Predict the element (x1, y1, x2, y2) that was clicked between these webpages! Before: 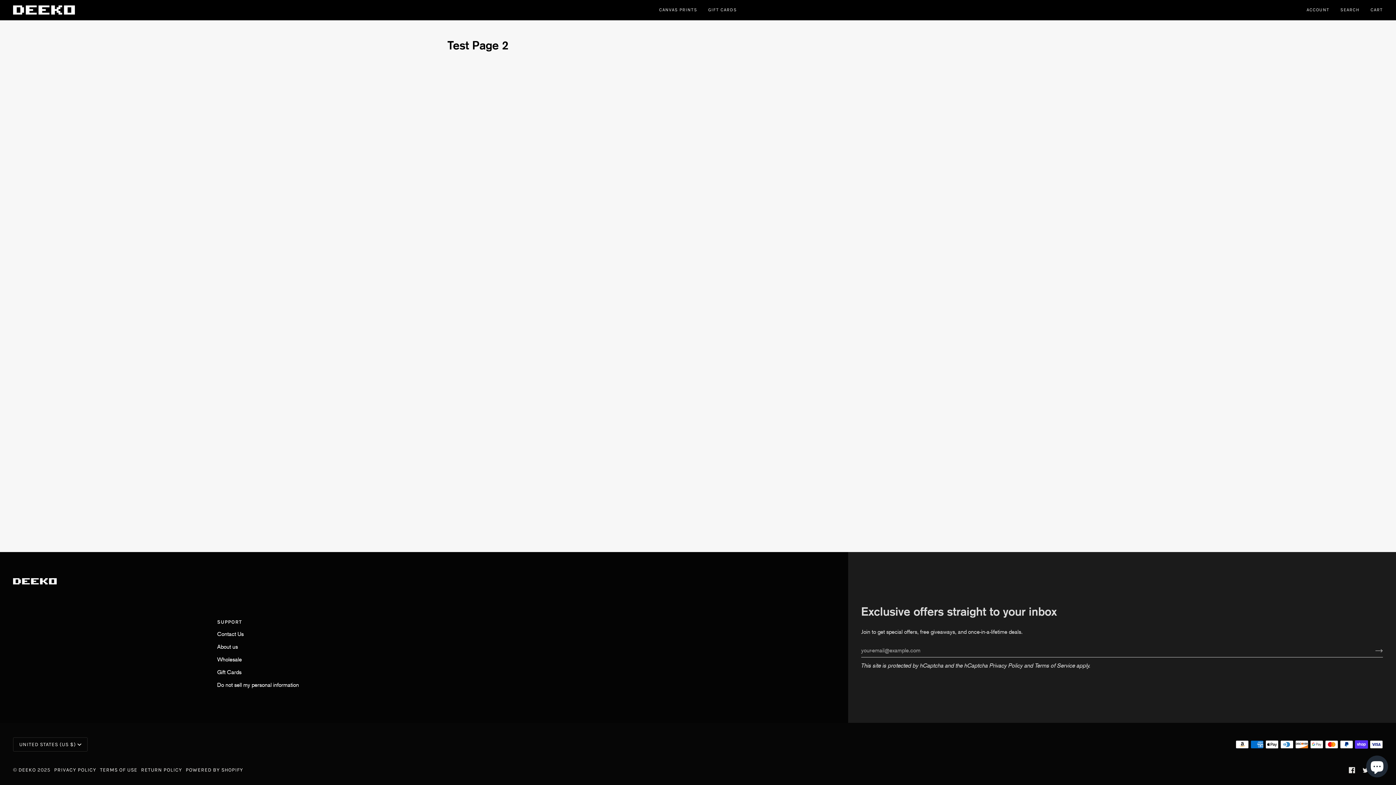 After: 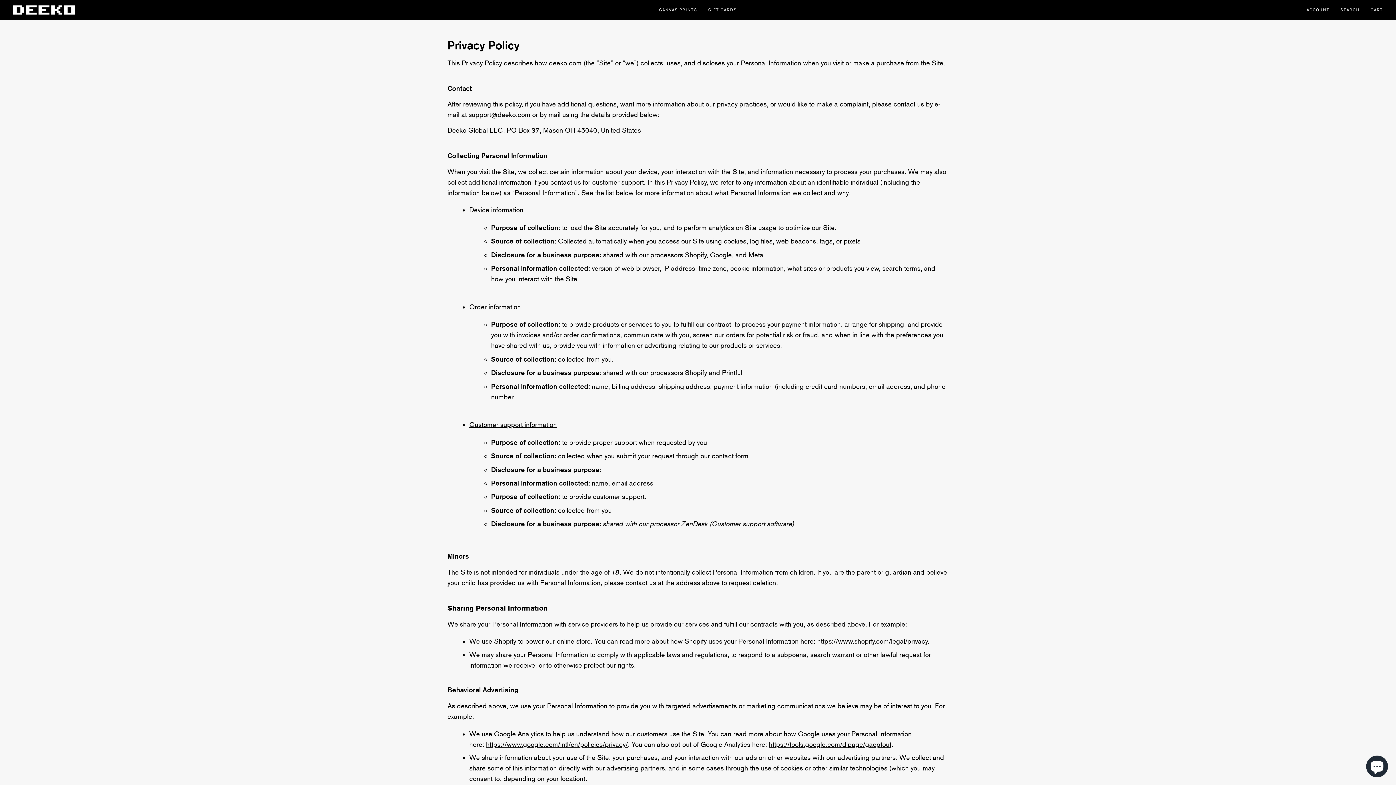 Action: label: PRIVACY POLICY bbox: (54, 767, 96, 773)